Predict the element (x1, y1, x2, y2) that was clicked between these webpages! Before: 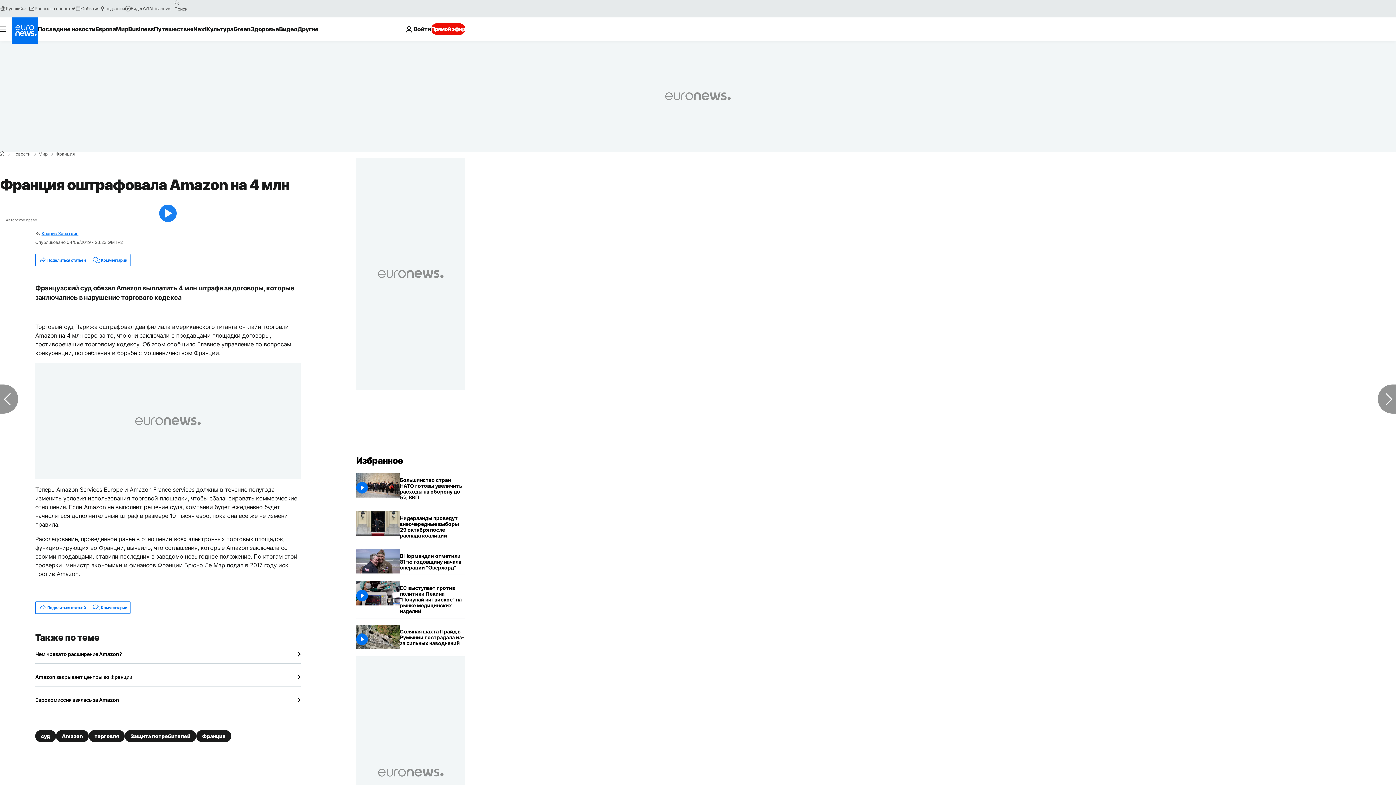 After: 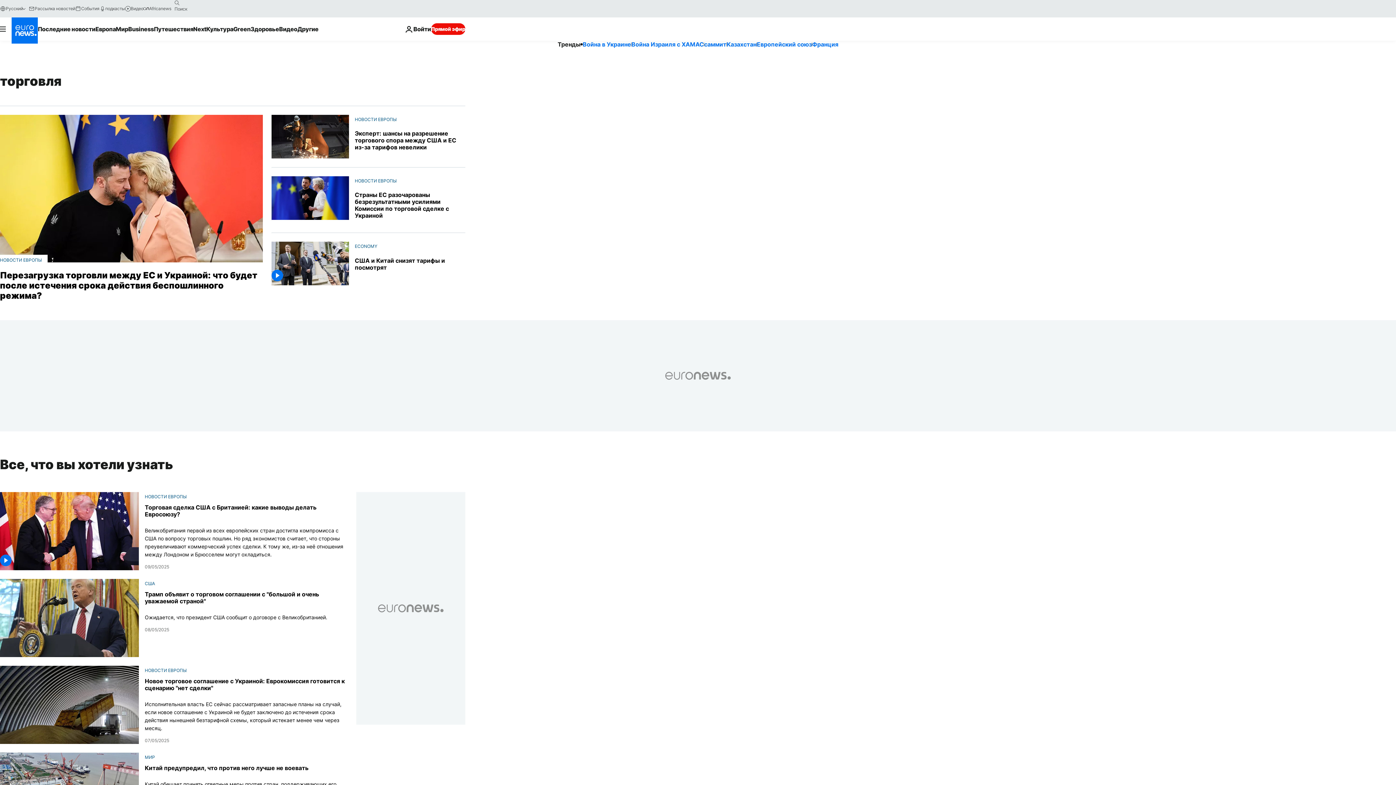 Action: bbox: (88, 730, 124, 742) label: торговля